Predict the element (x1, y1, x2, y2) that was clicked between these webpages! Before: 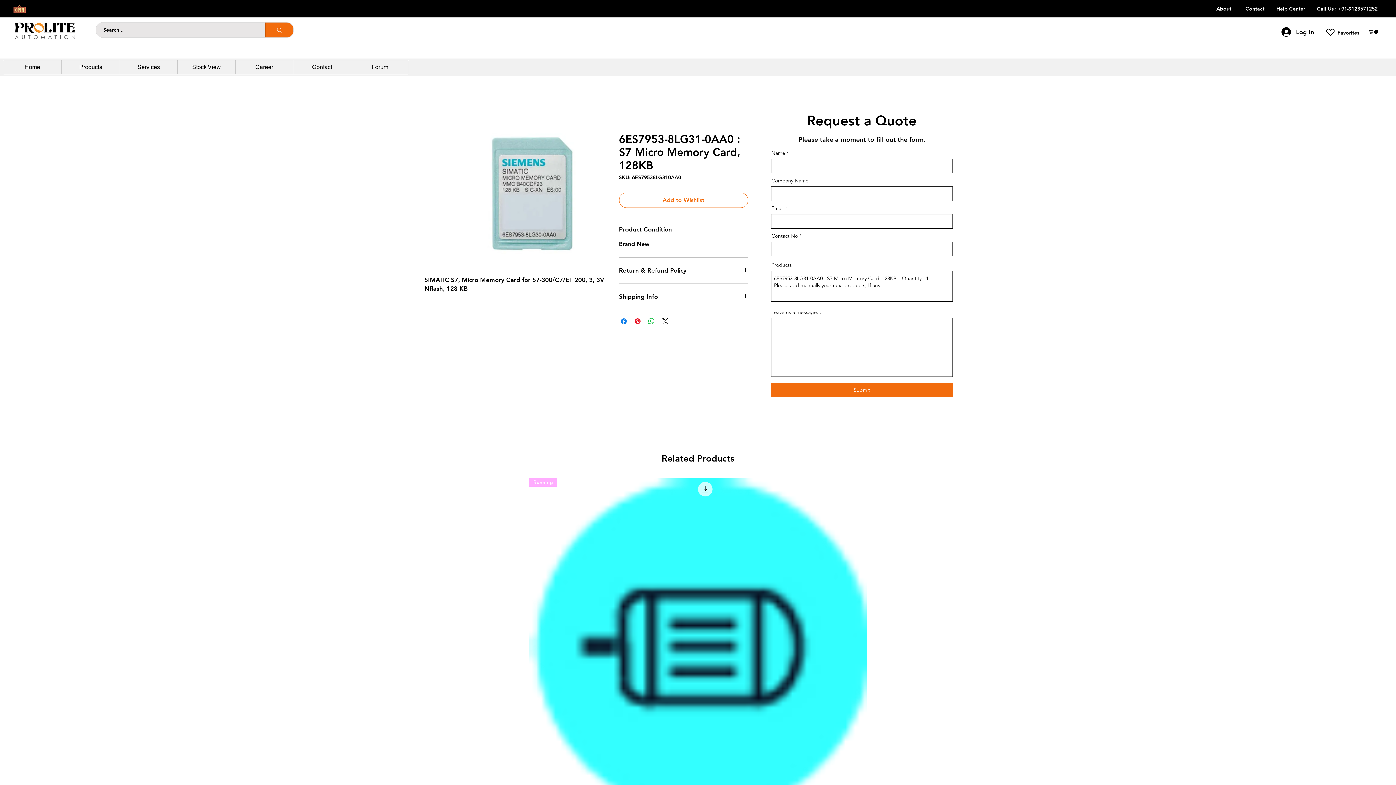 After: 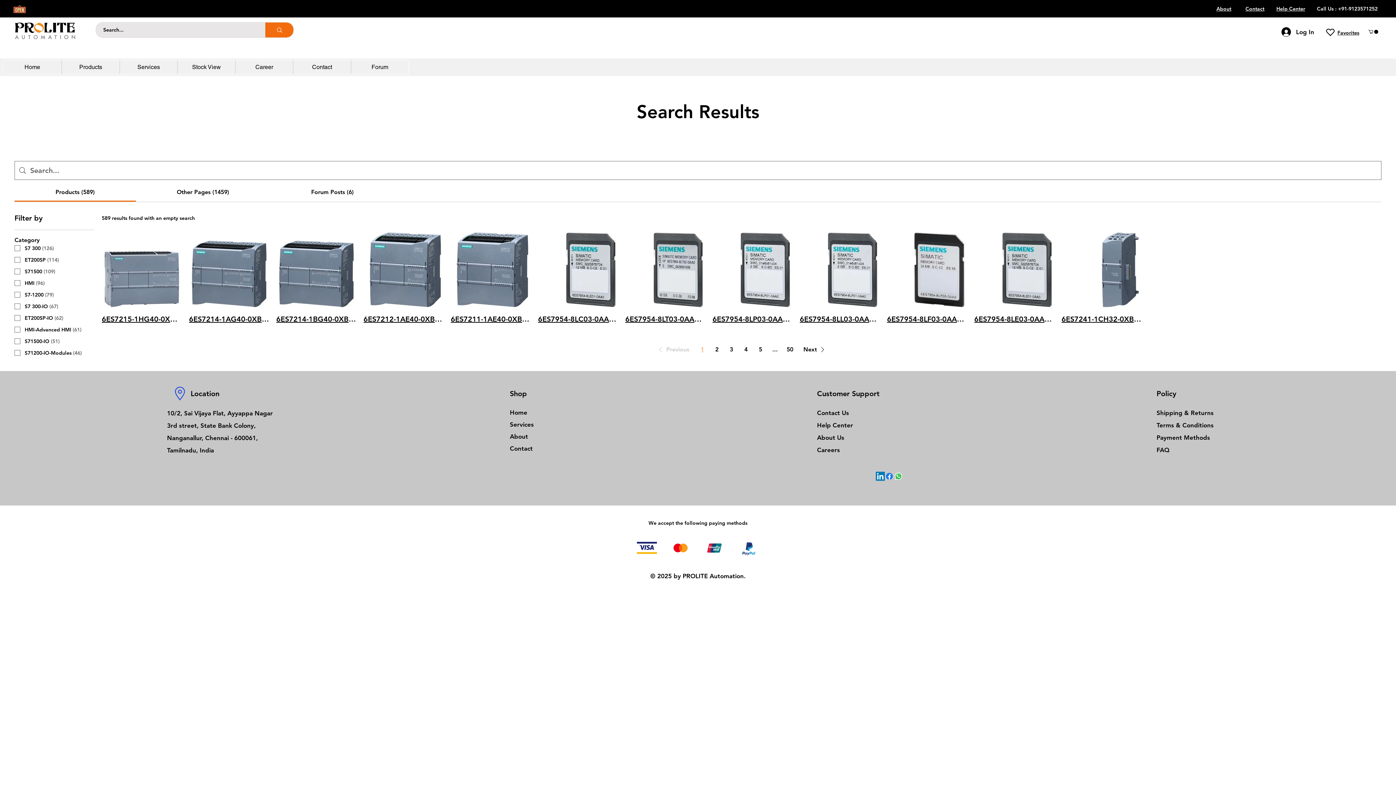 Action: bbox: (265, 22, 293, 37) label: Search...